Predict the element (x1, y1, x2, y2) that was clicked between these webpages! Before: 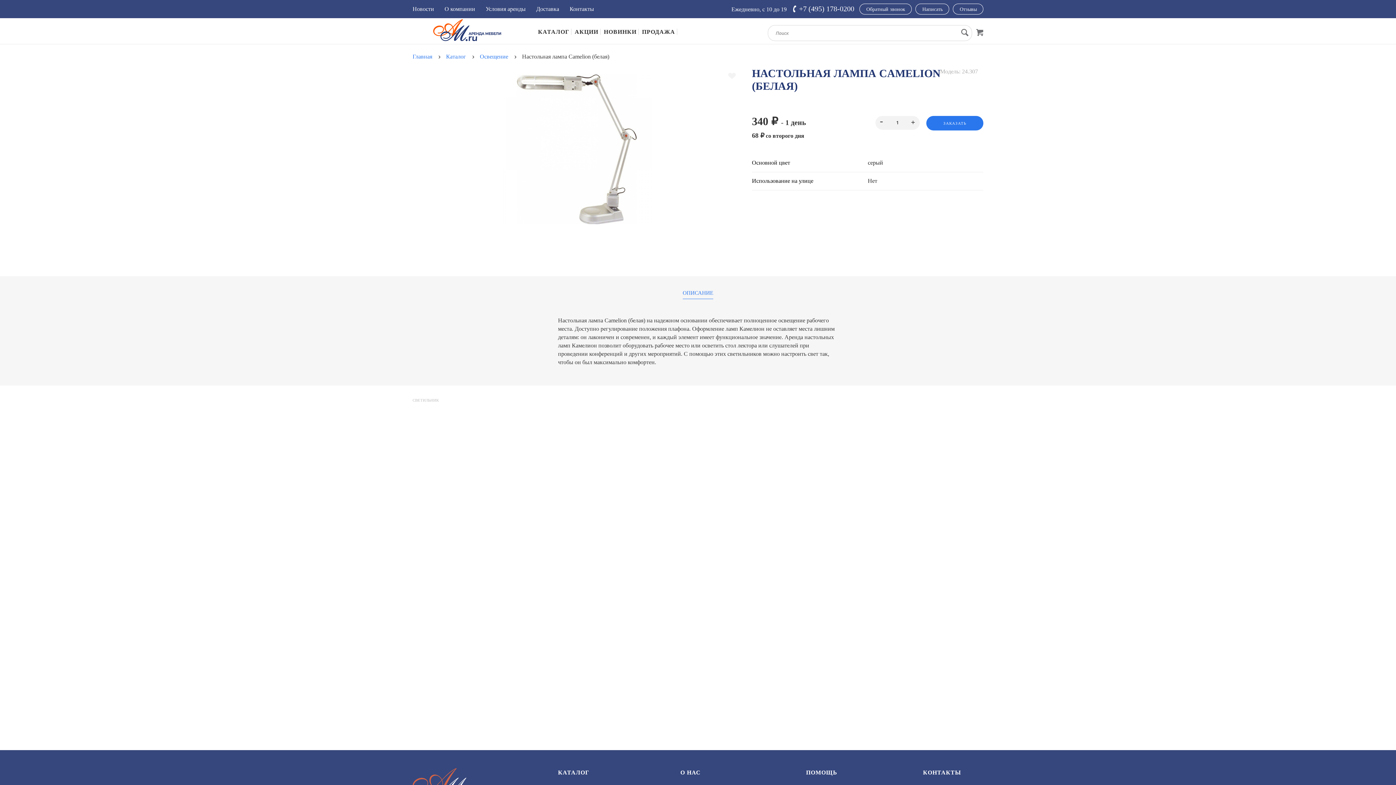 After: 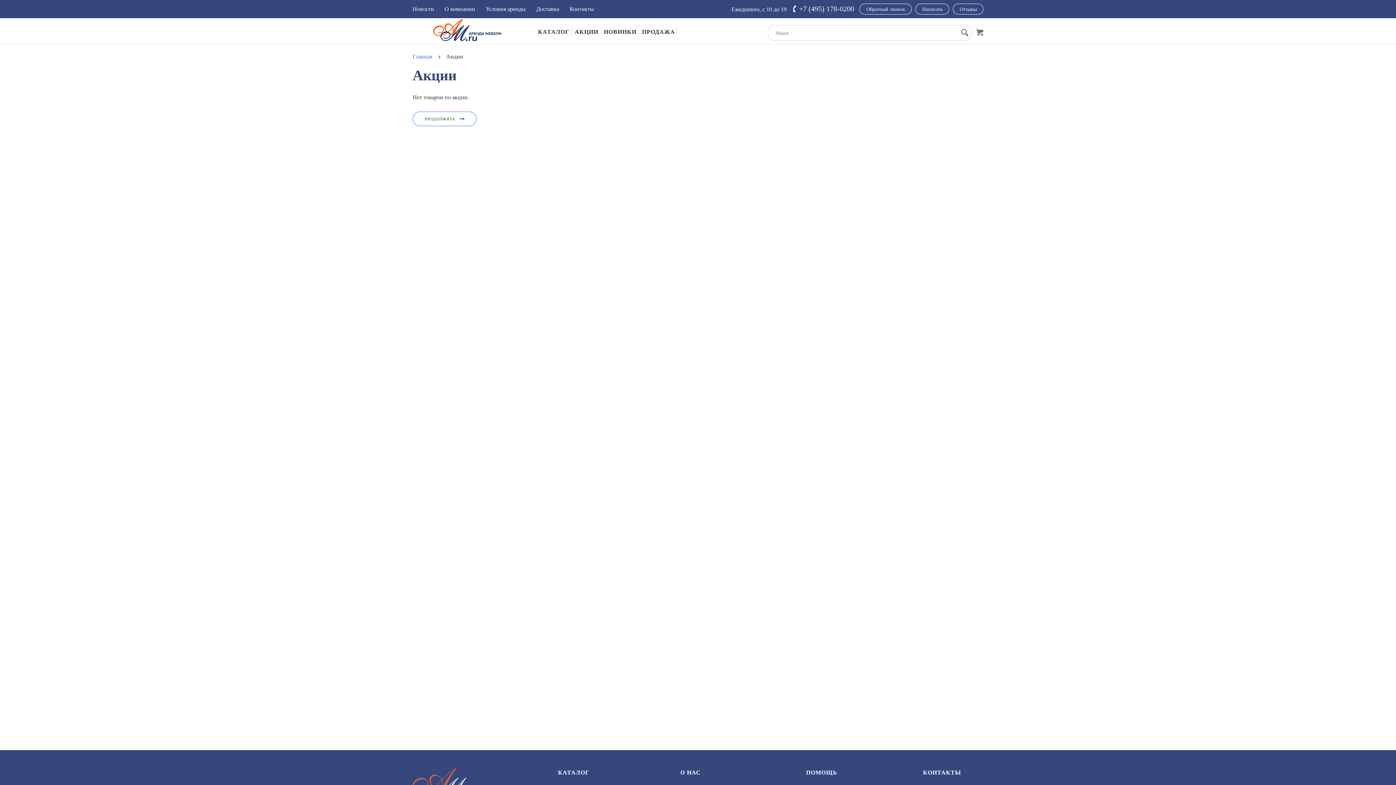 Action: label: АКЦИИ bbox: (573, 28, 600, 34)